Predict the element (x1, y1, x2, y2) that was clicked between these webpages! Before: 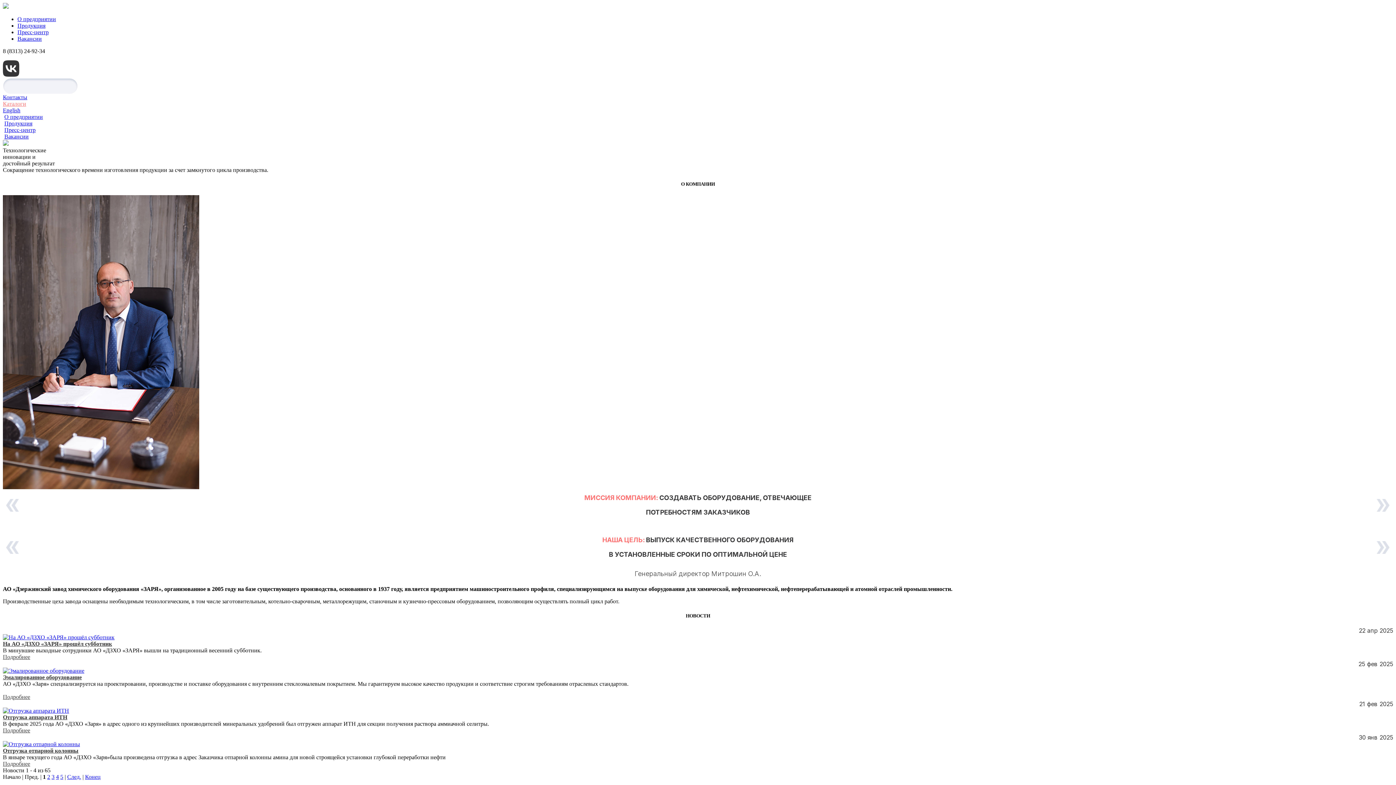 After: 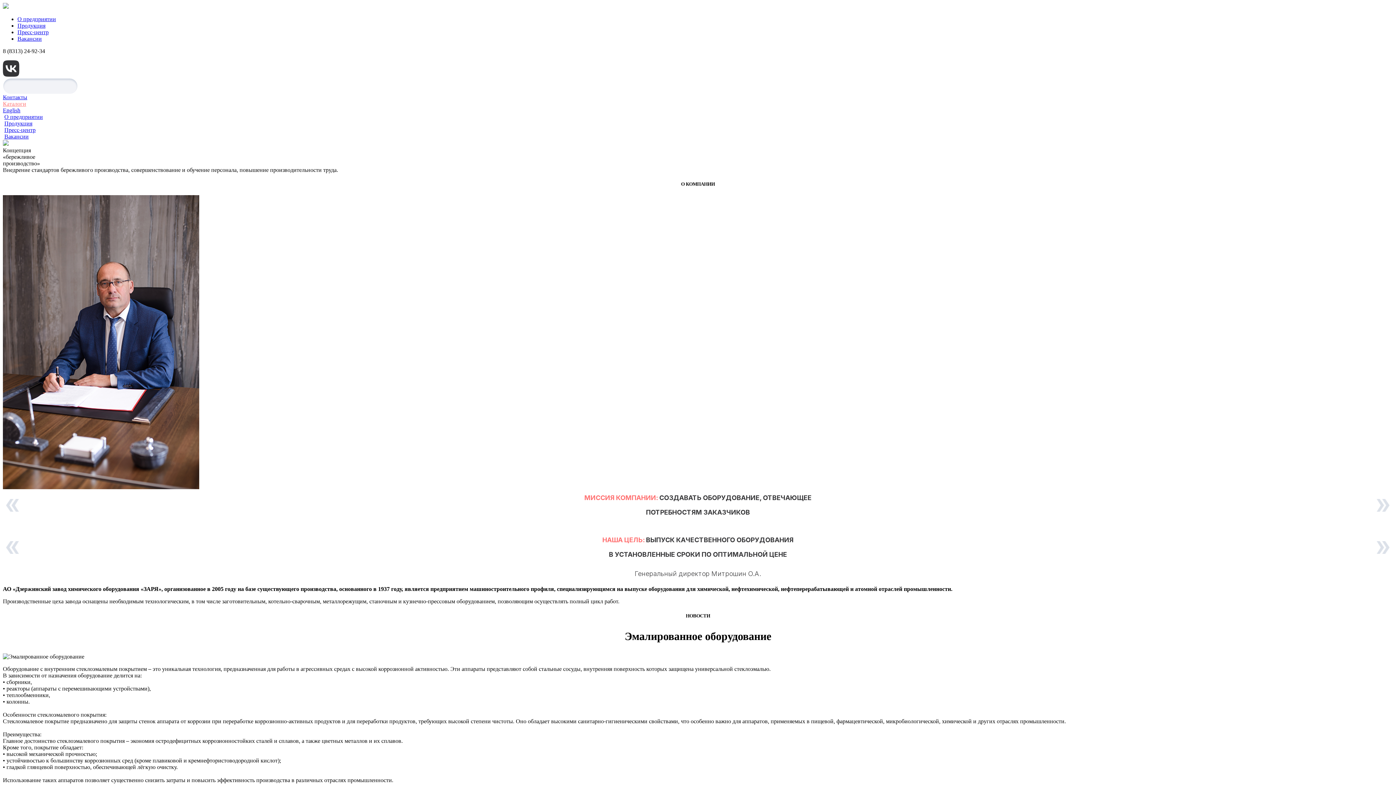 Action: label: Эмалированное оборудование bbox: (2, 674, 81, 680)